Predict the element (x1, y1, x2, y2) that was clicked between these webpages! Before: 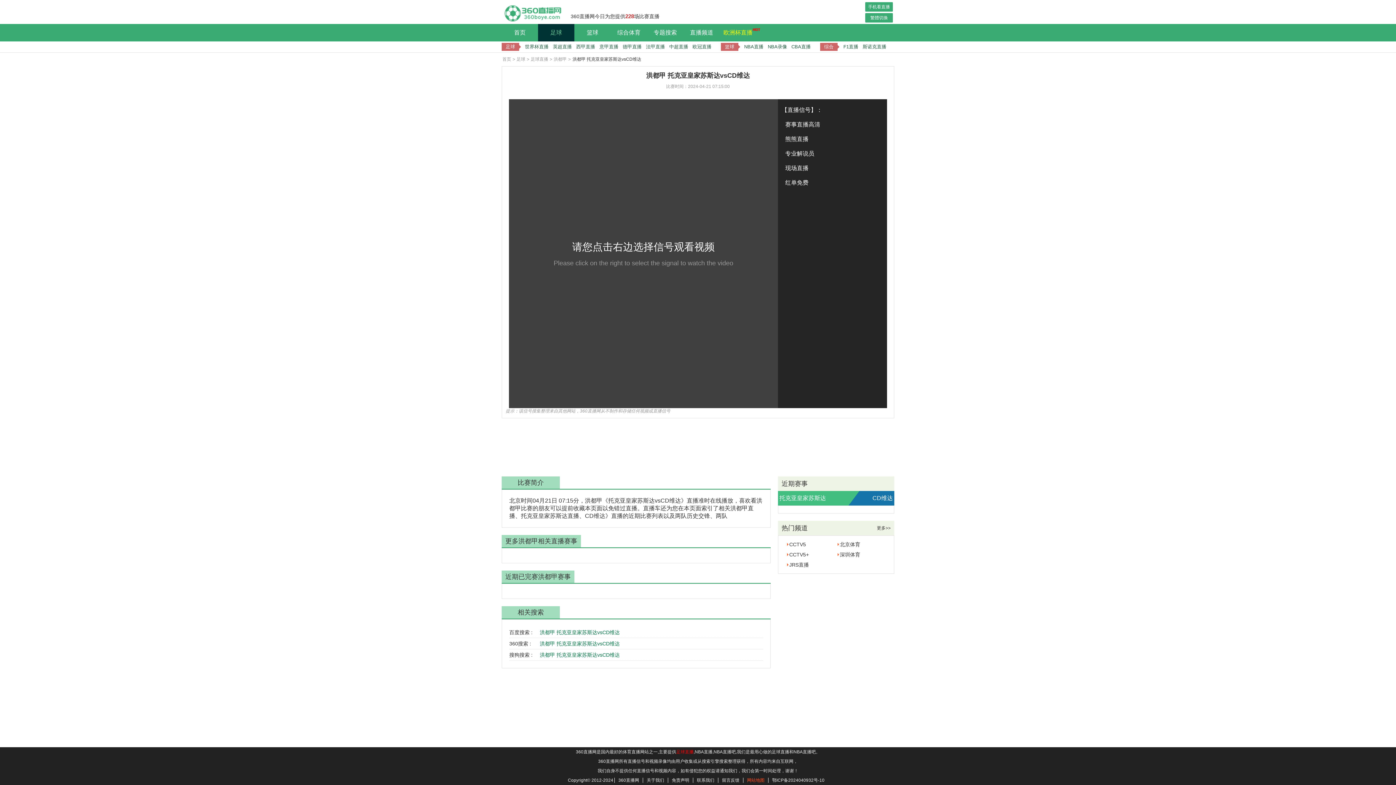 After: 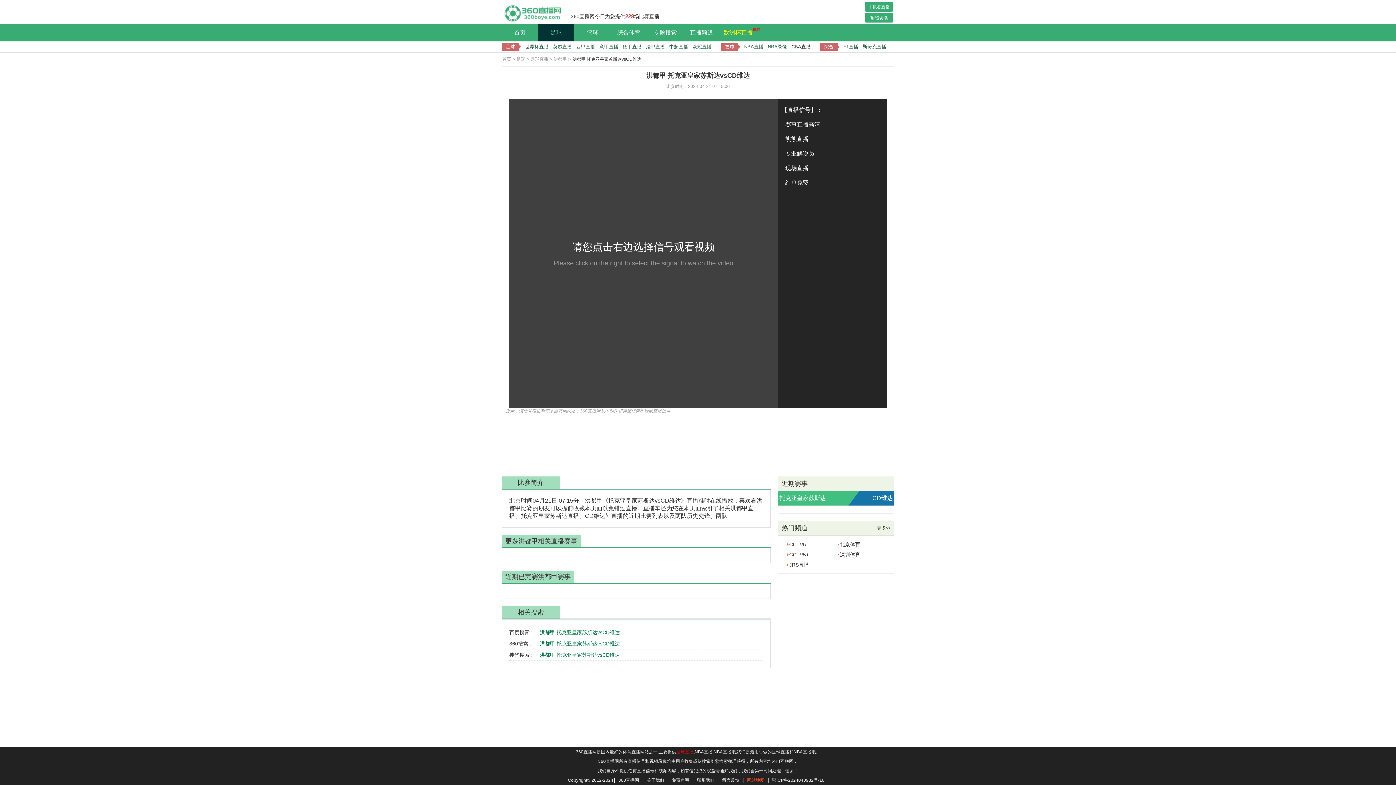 Action: bbox: (791, 44, 810, 49) label: CBA直播